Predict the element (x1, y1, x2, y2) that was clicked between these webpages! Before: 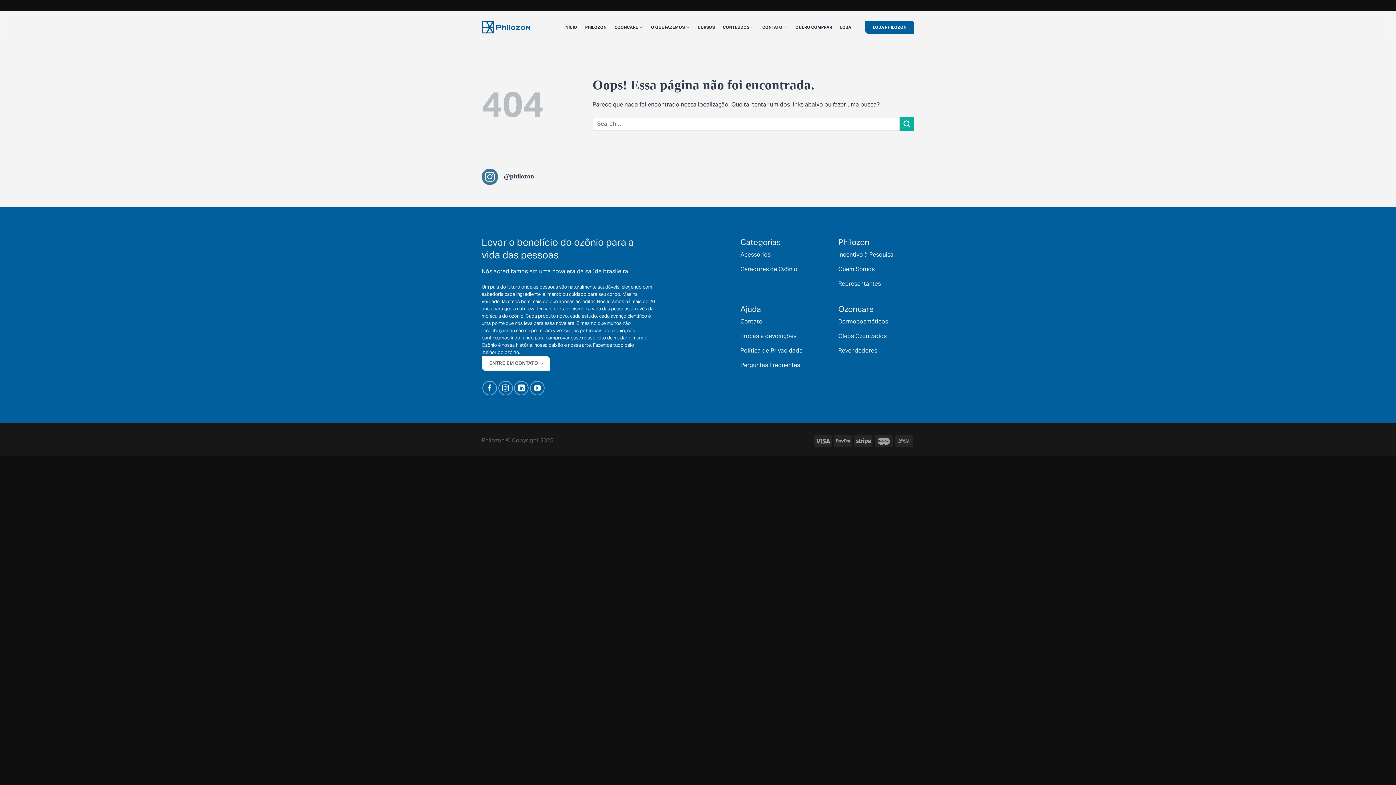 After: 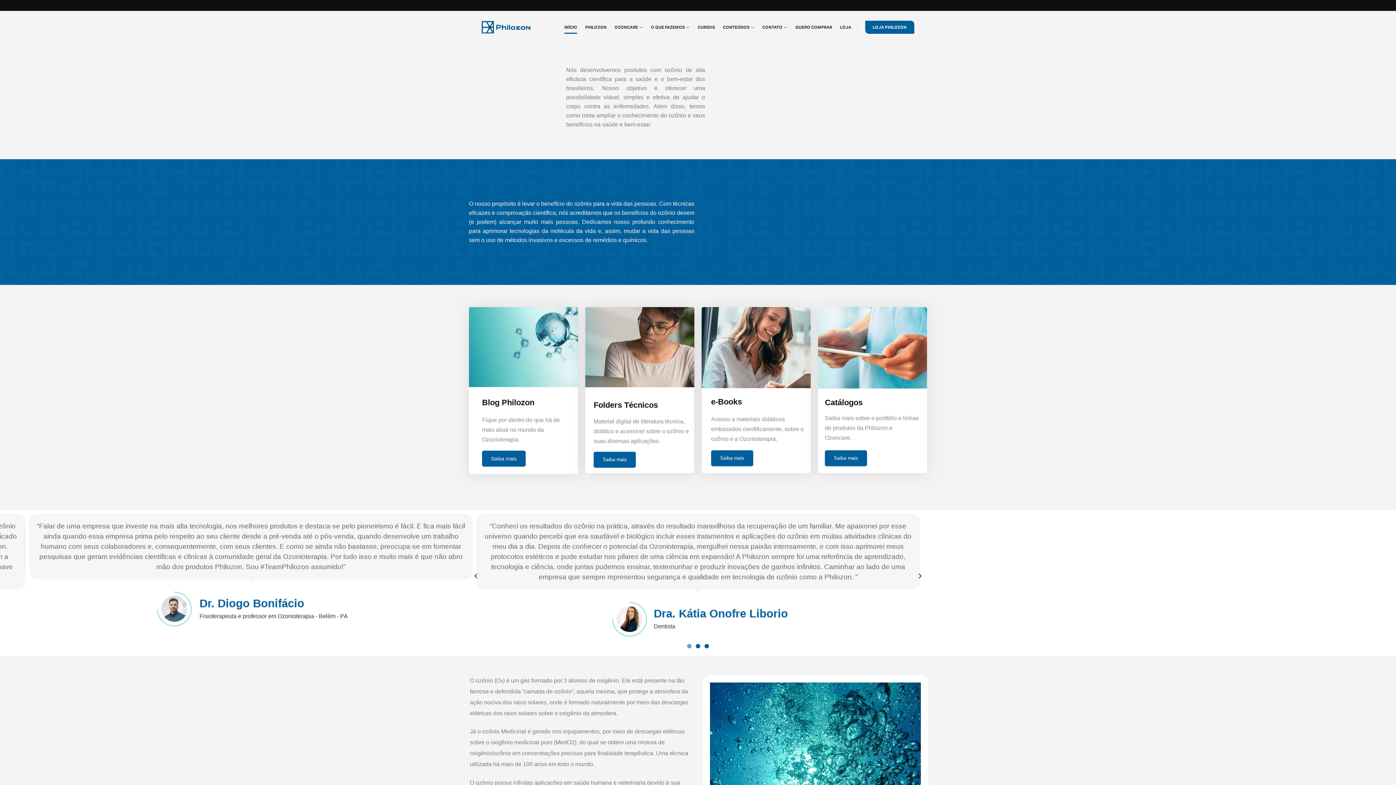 Action: bbox: (740, 277, 816, 292)